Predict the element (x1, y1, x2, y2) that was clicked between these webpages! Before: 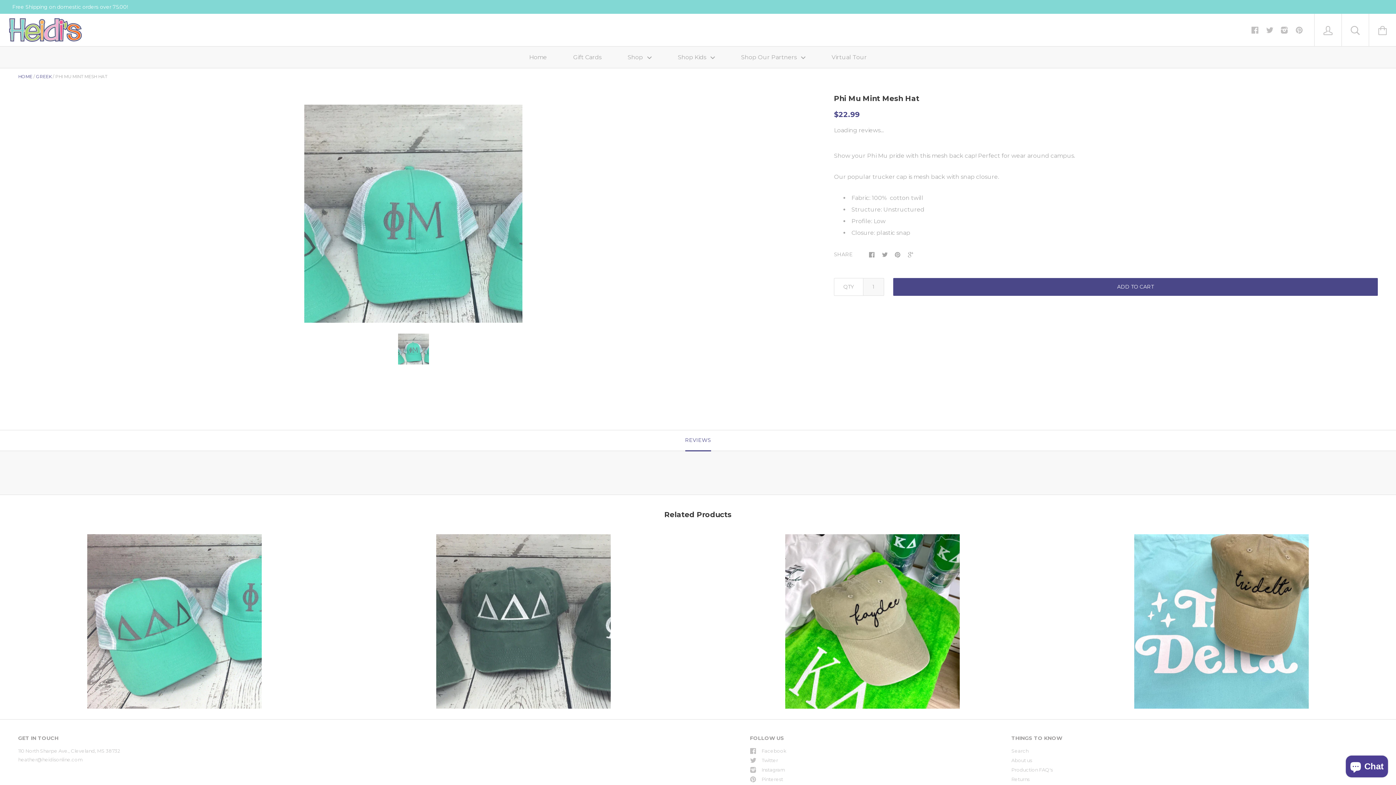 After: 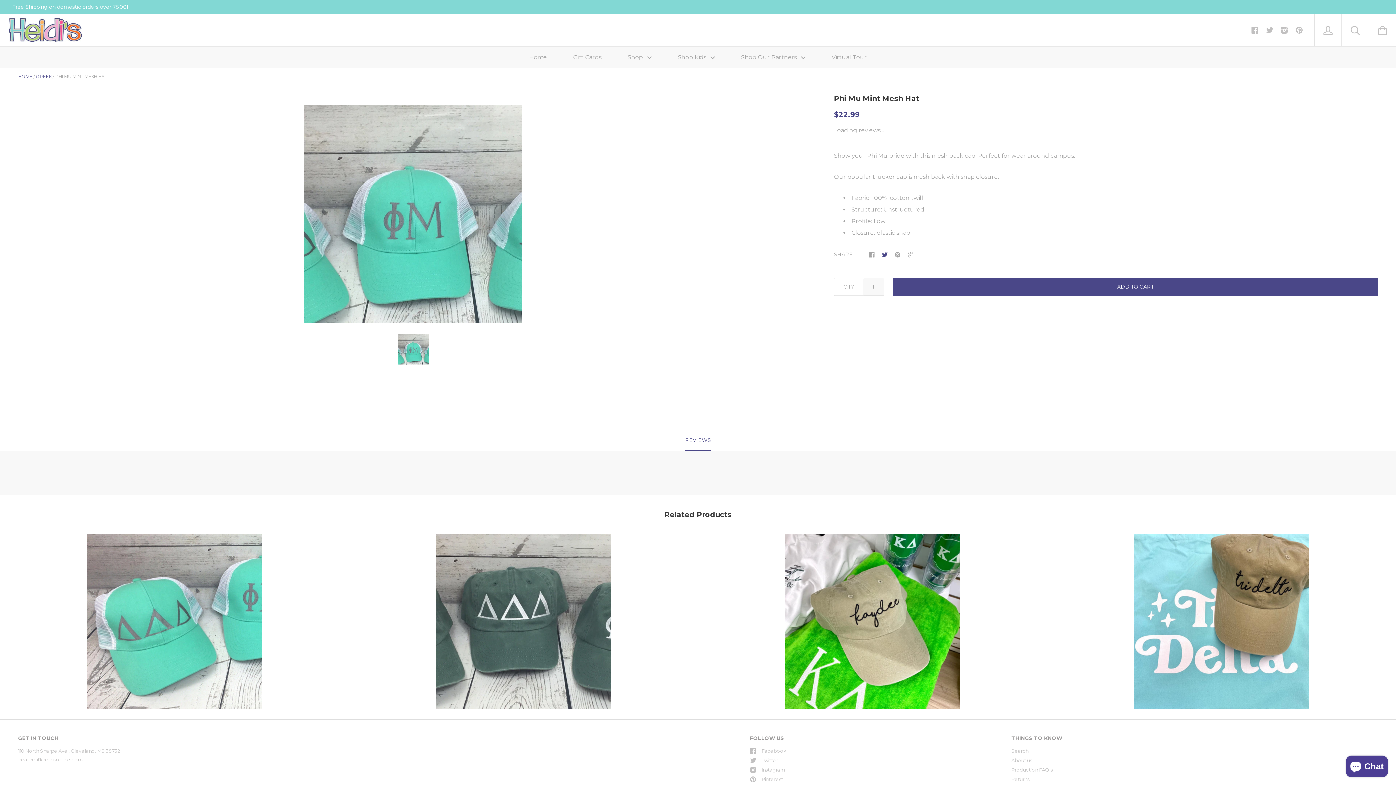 Action: bbox: (882, 250, 888, 257)